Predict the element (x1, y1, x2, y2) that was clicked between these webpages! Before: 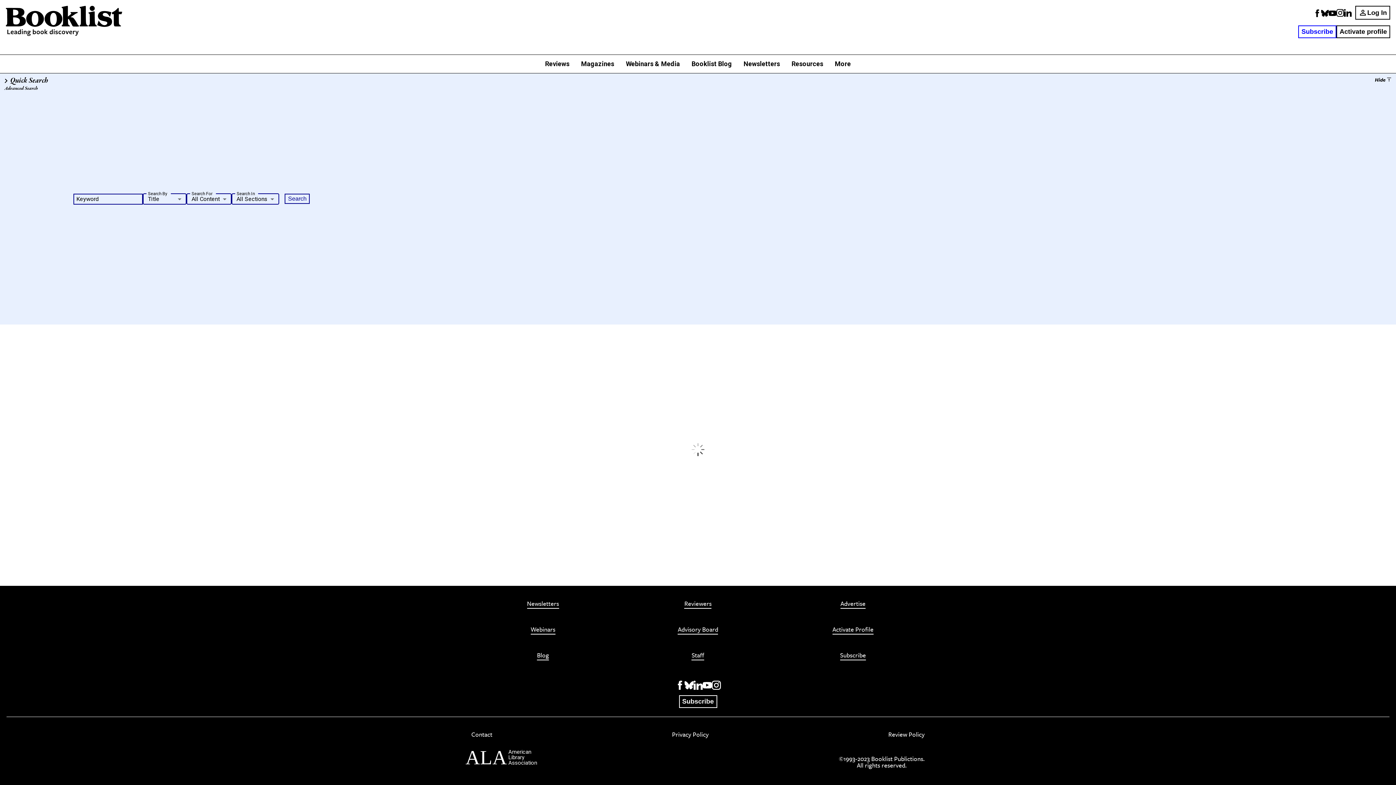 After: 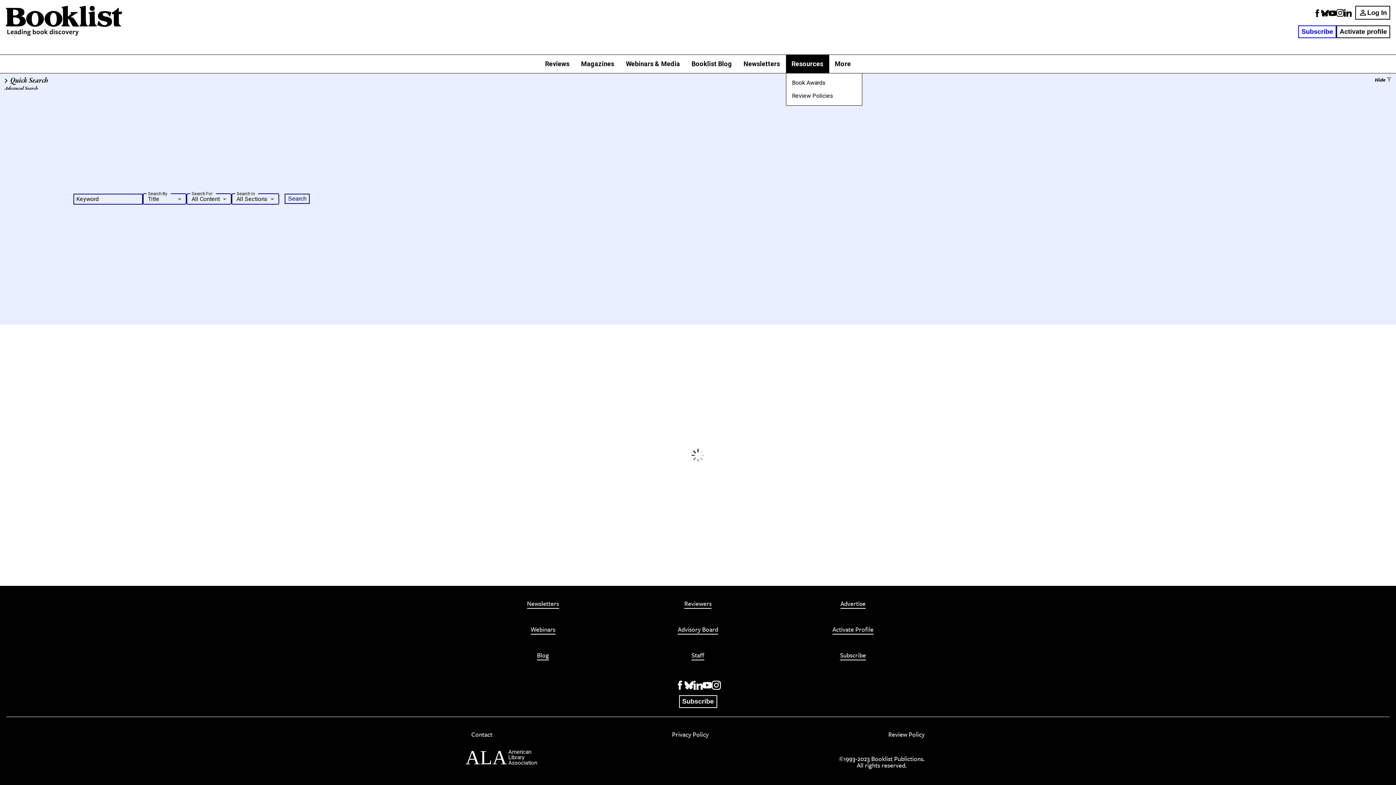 Action: label: Resources bbox: (786, 54, 829, 73)